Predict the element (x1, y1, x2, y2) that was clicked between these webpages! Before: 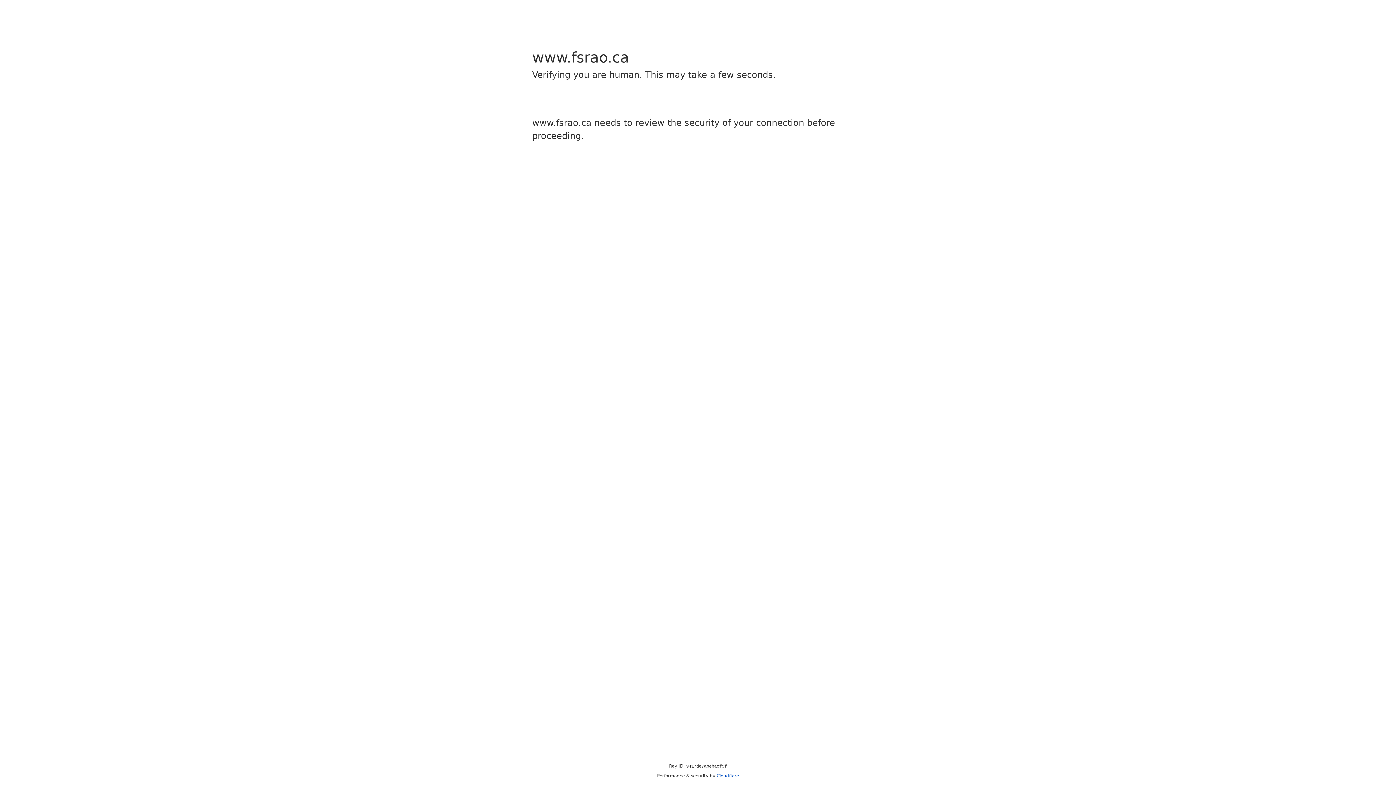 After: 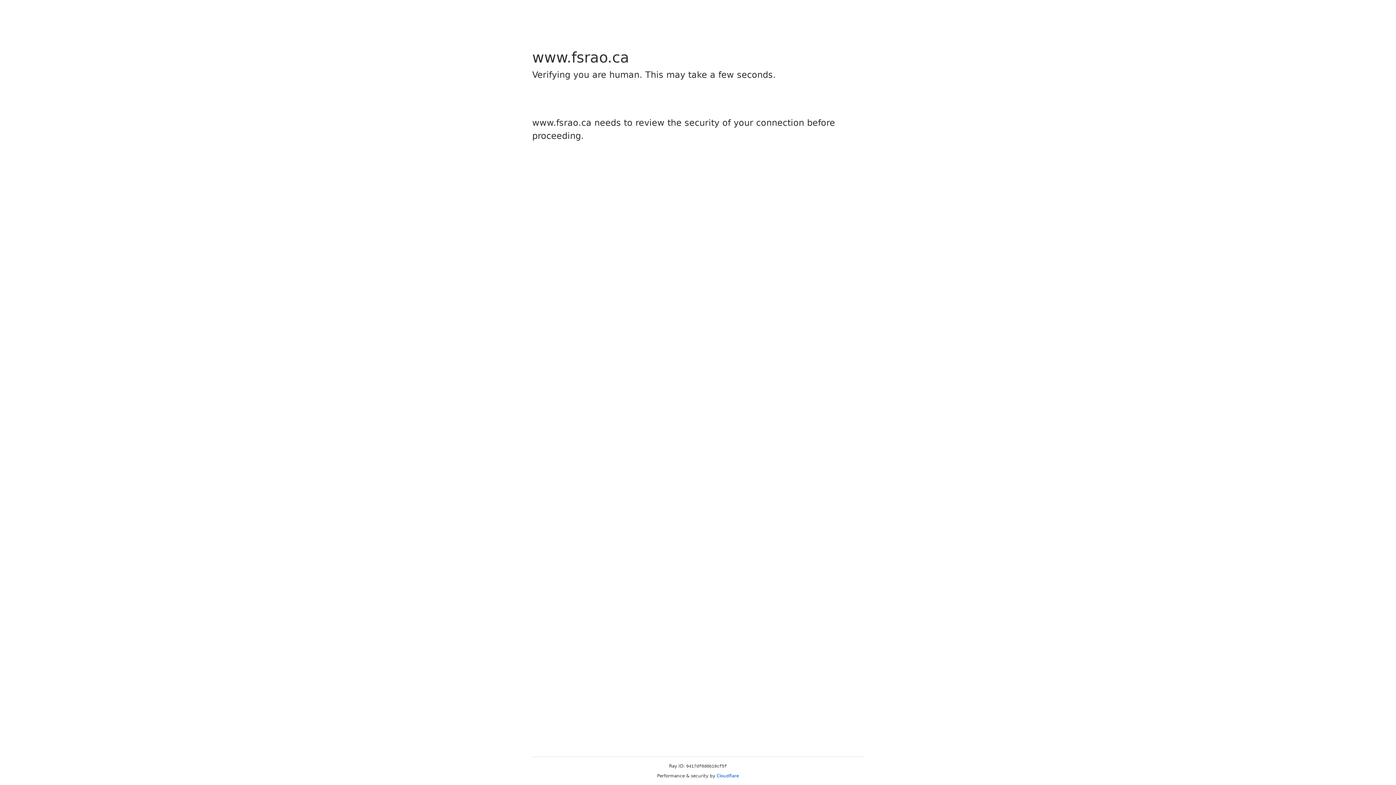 Action: bbox: (716, 773, 739, 778) label: Cloudflare